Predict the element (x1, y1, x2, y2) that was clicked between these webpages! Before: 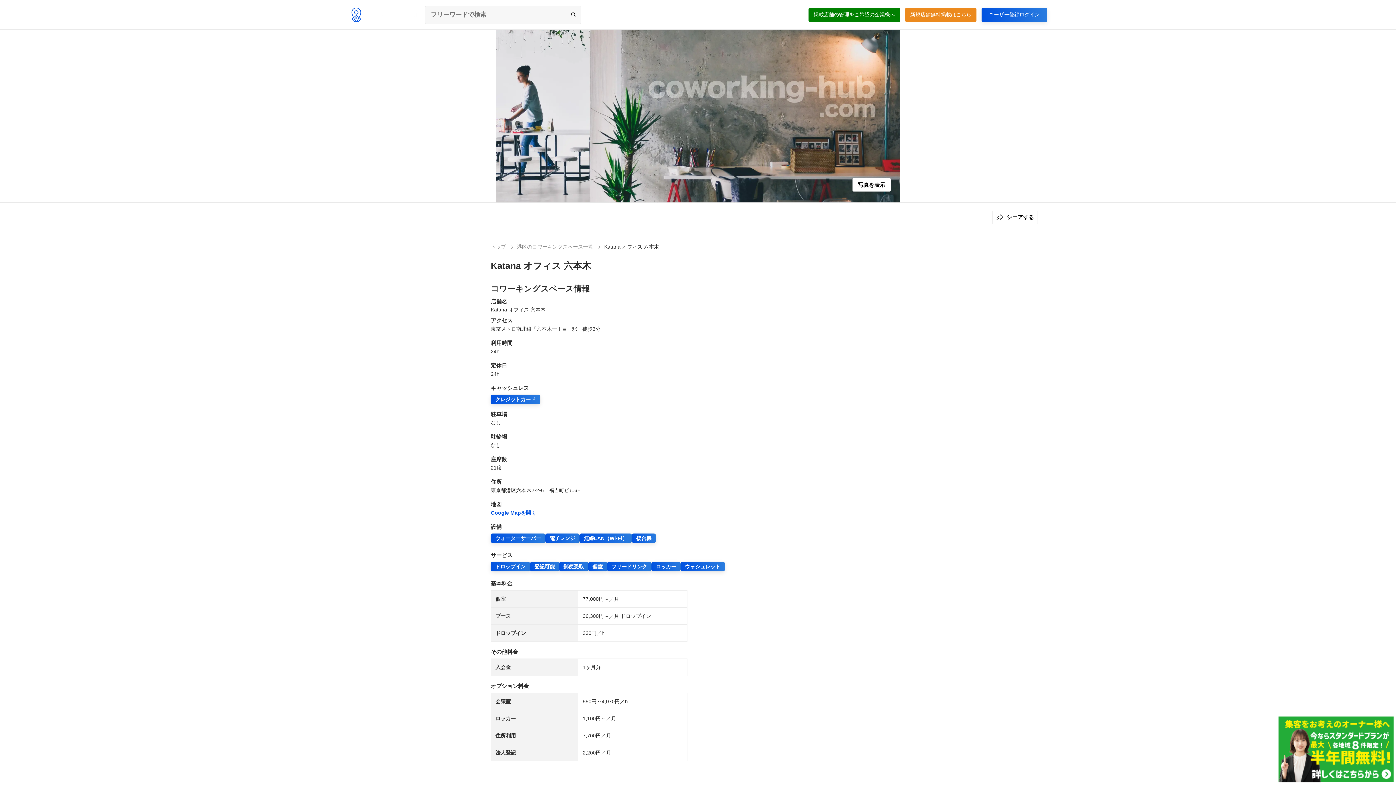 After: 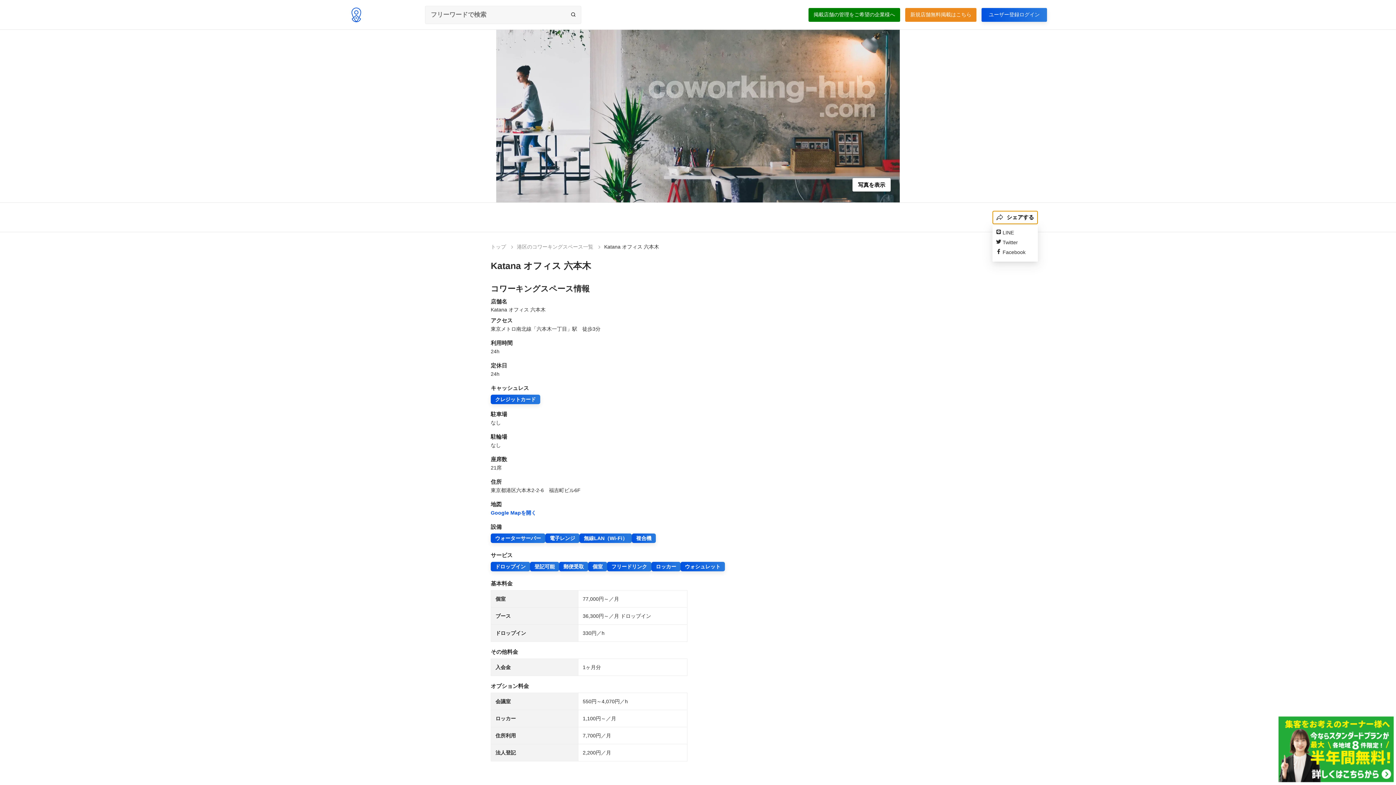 Action: label: シェアする bbox: (992, 210, 1038, 224)